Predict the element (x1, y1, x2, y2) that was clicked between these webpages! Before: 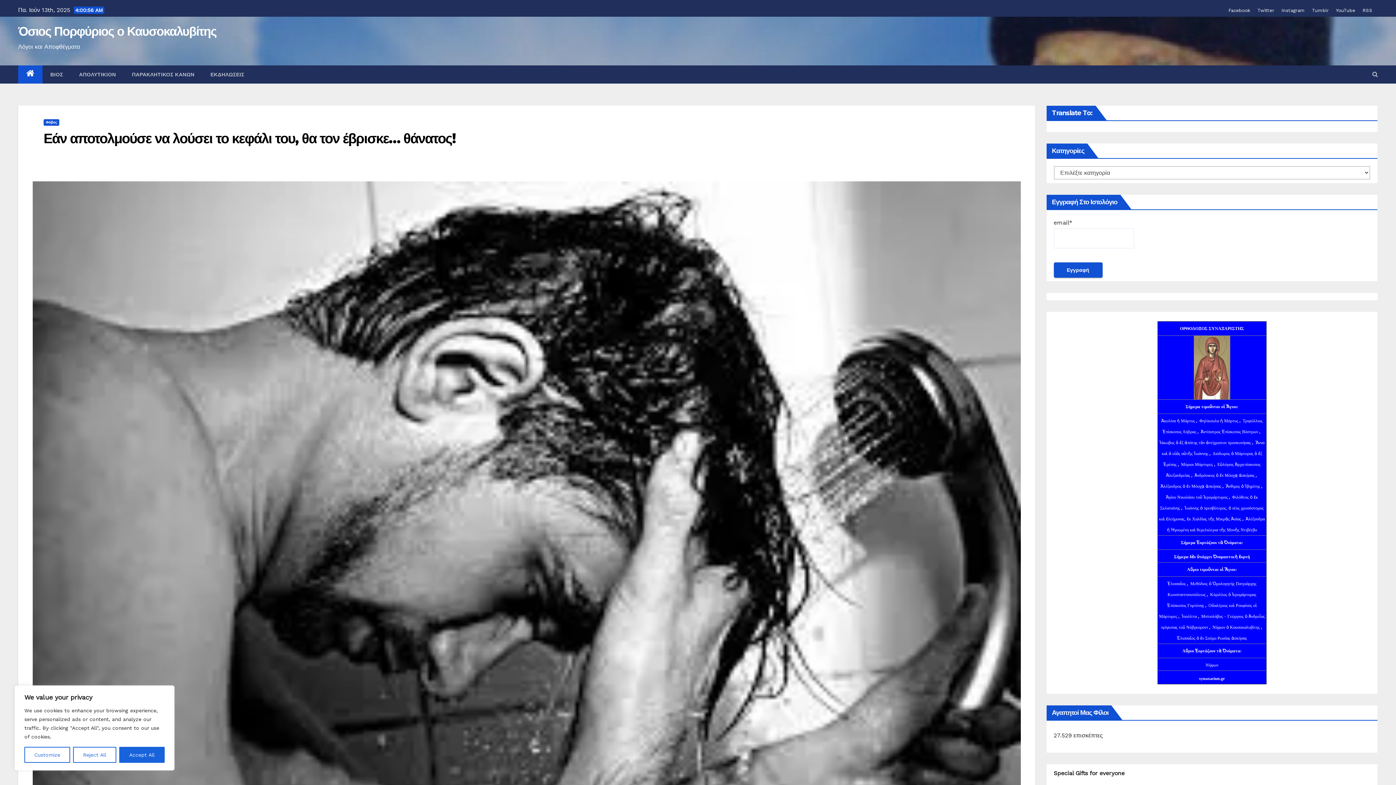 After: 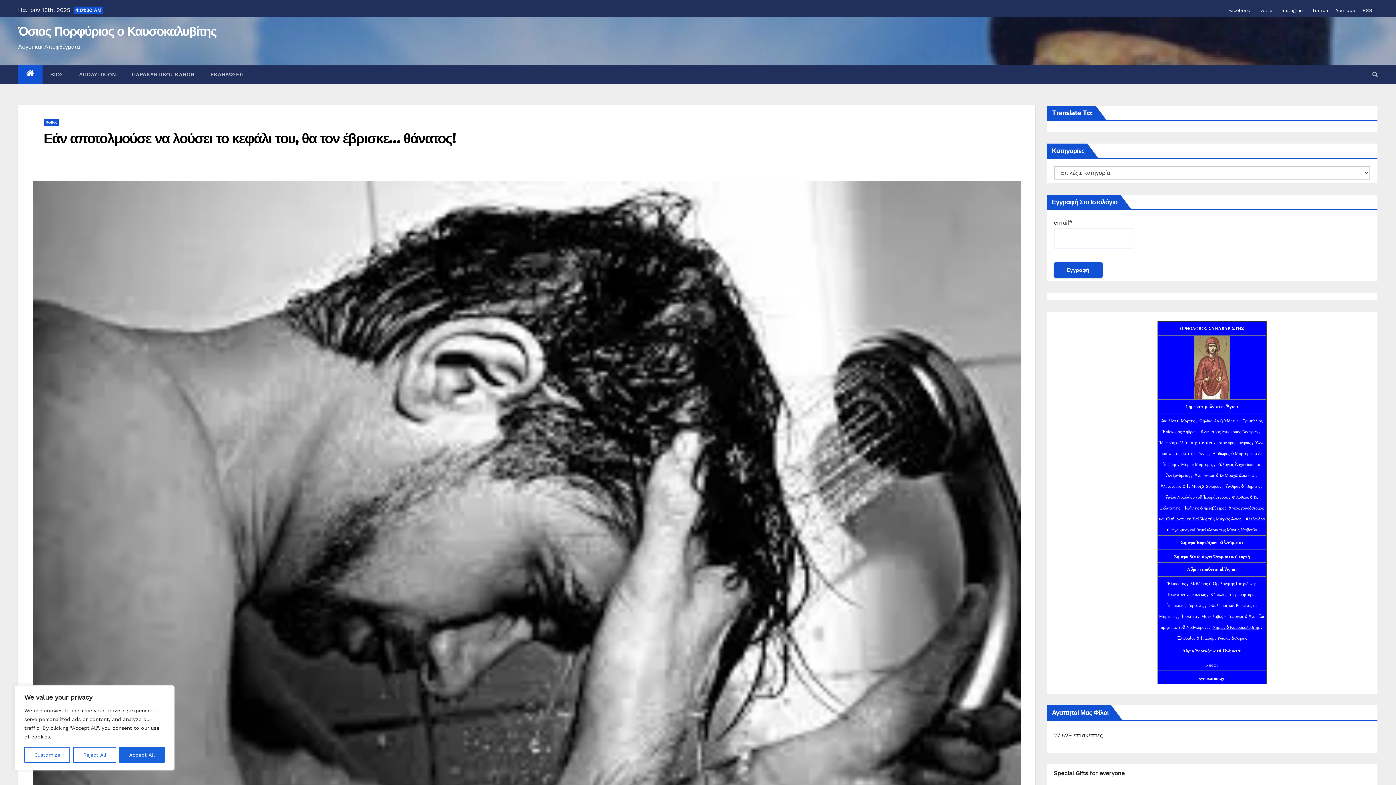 Action: label: Νήφων ὁ Καυσοκαλυβίτης bbox: (1212, 624, 1260, 630)